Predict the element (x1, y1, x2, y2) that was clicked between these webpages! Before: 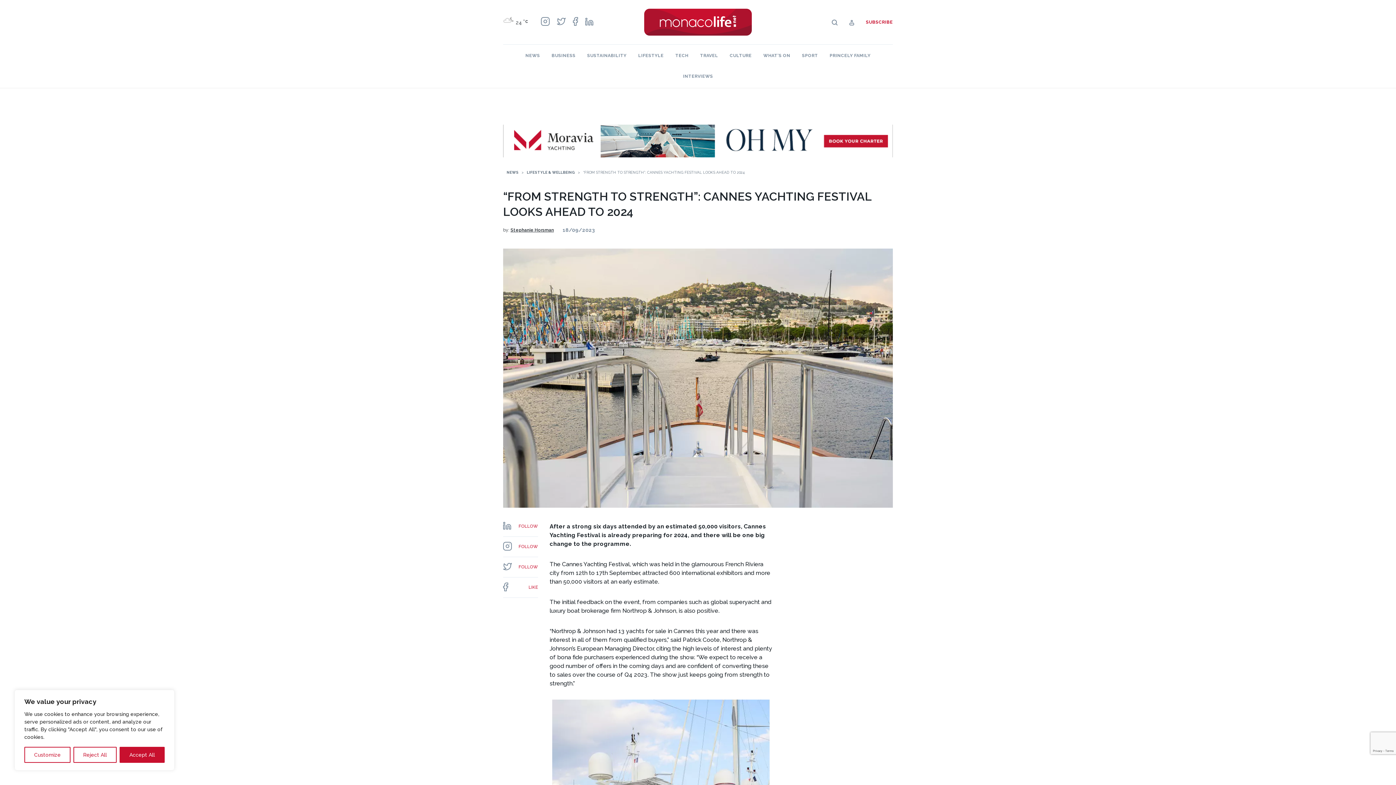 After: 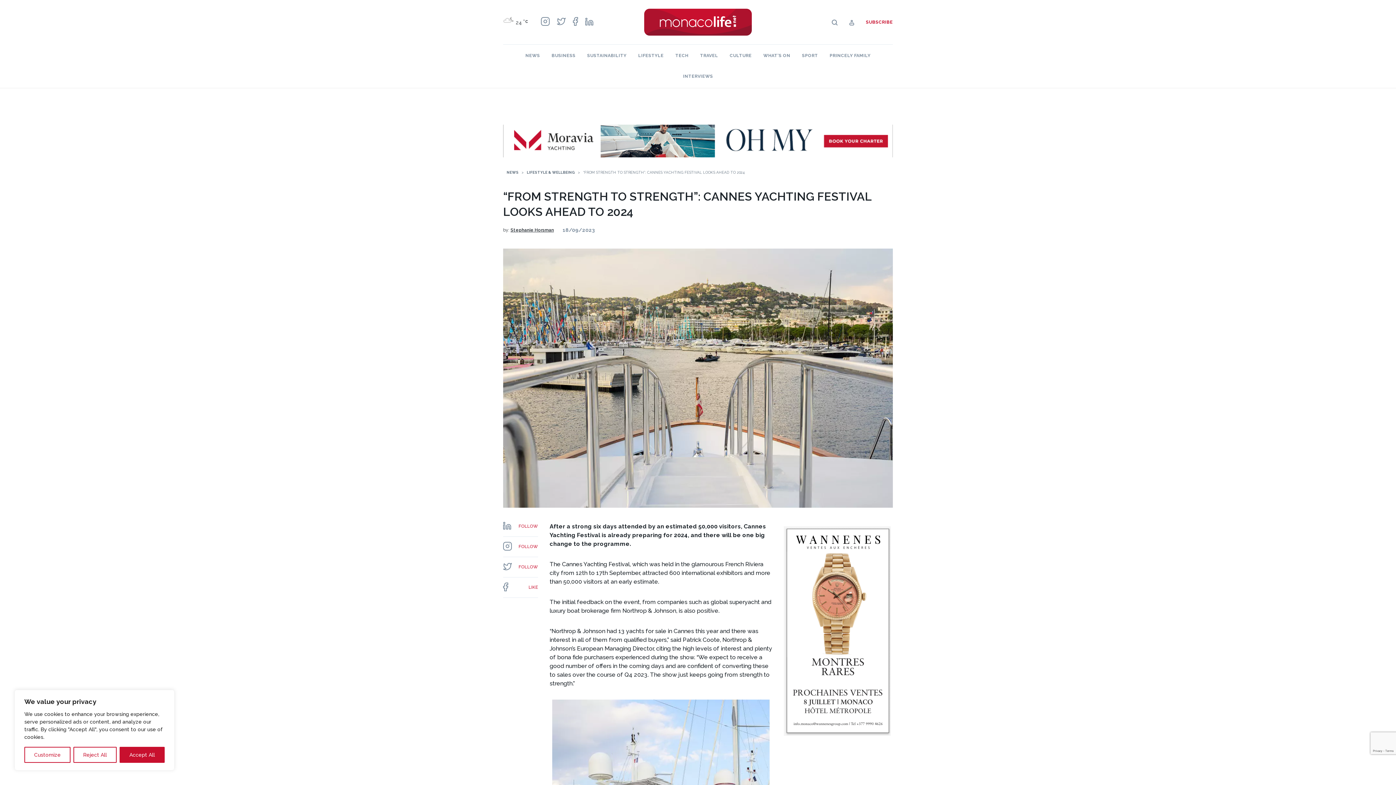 Action: bbox: (503, 577, 538, 598) label: LIKE